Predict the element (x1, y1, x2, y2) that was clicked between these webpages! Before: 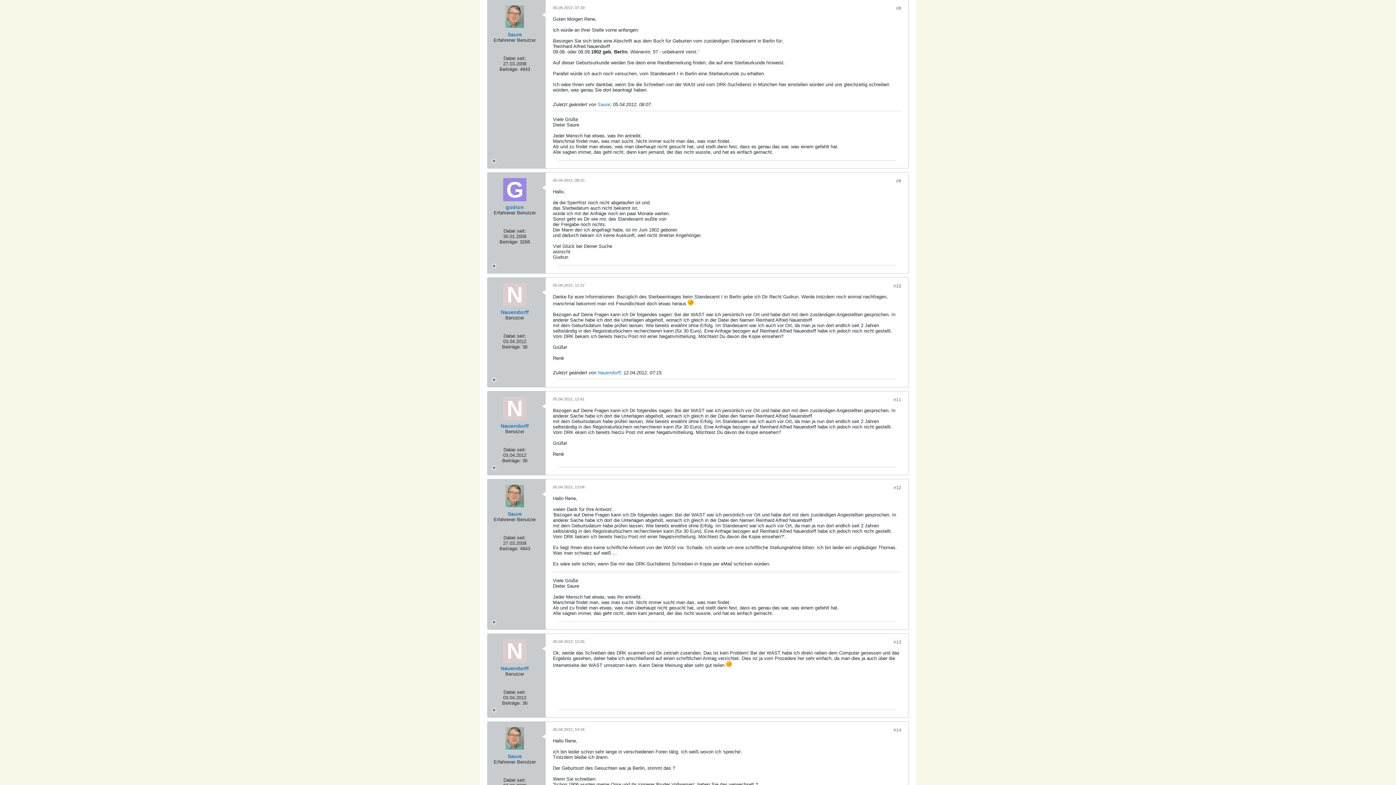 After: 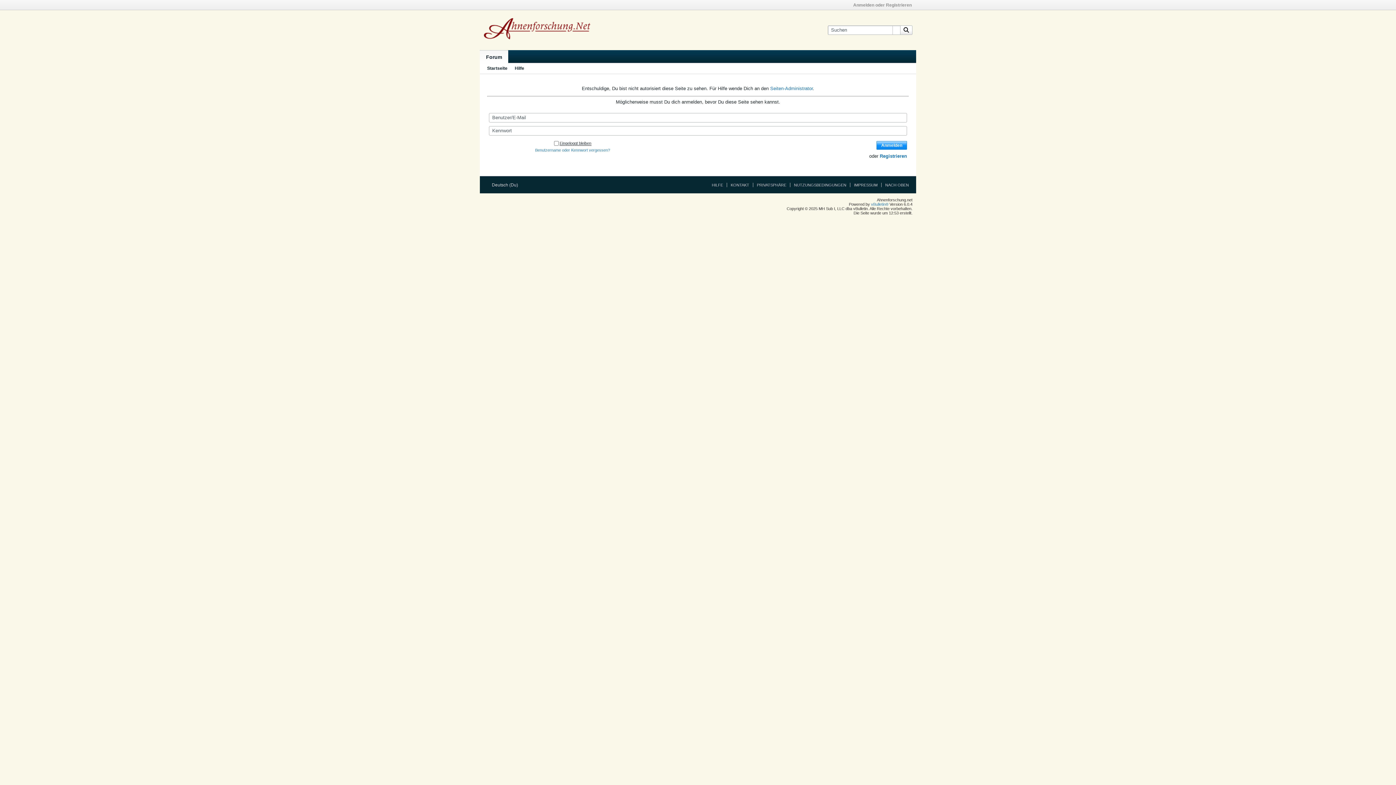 Action: bbox: (503, 283, 526, 306)